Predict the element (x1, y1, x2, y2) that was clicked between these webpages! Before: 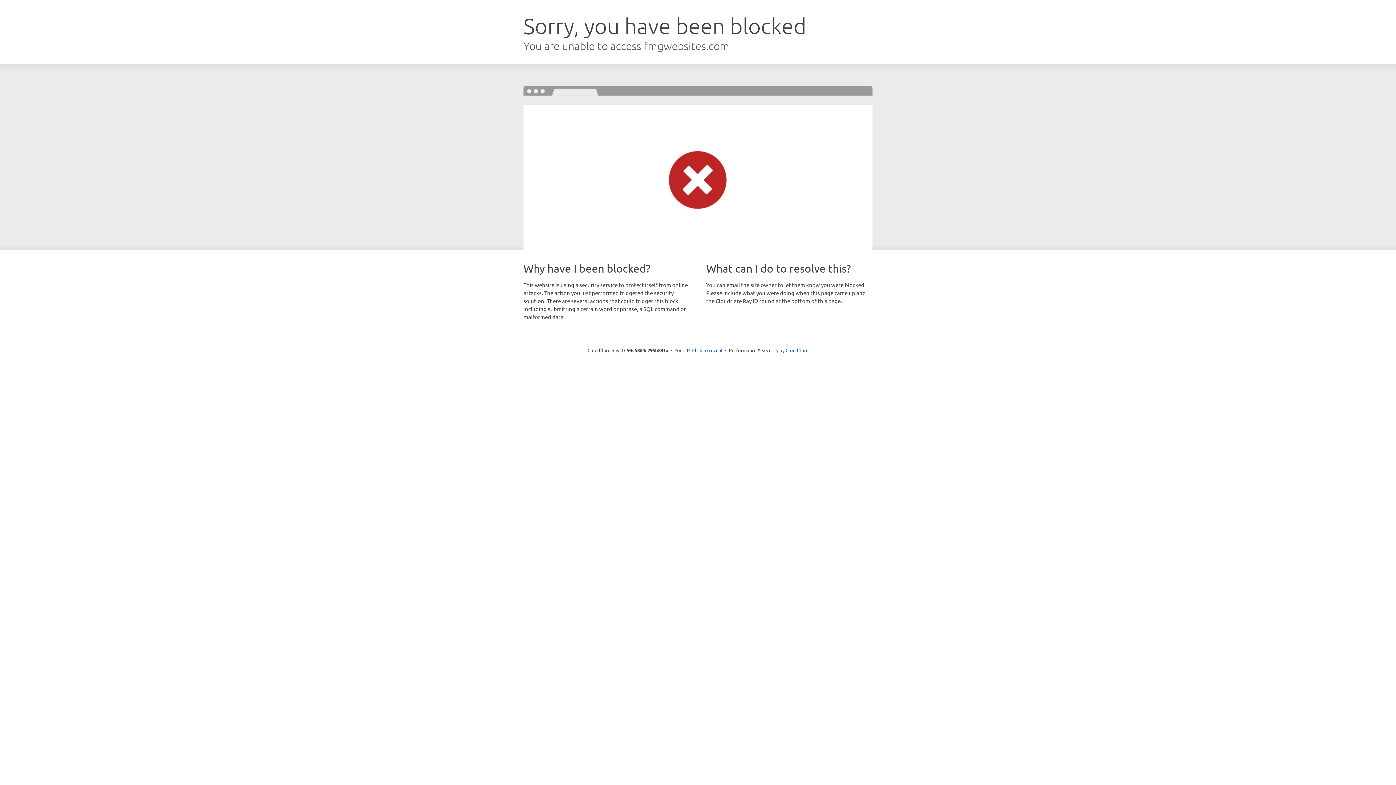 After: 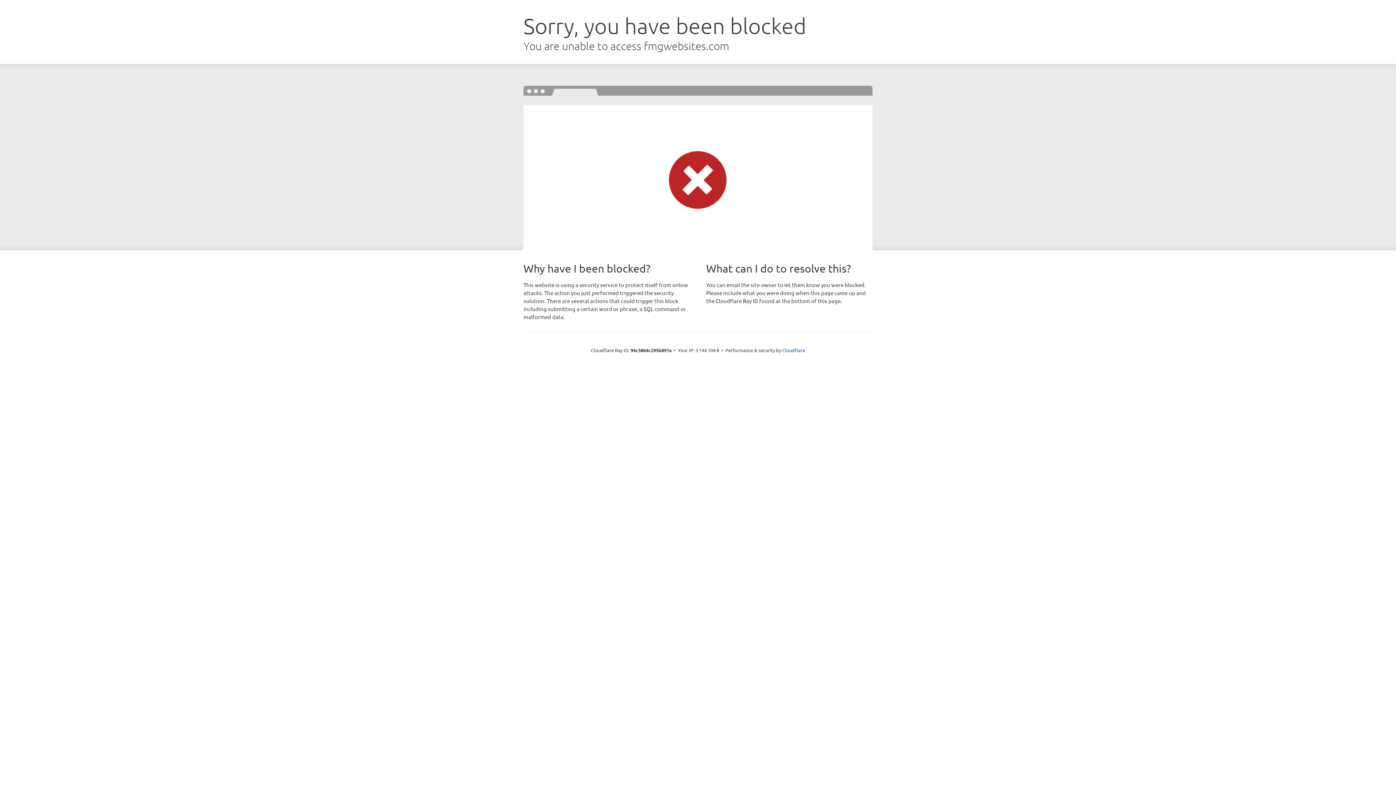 Action: label: Click to reveal bbox: (692, 346, 722, 353)